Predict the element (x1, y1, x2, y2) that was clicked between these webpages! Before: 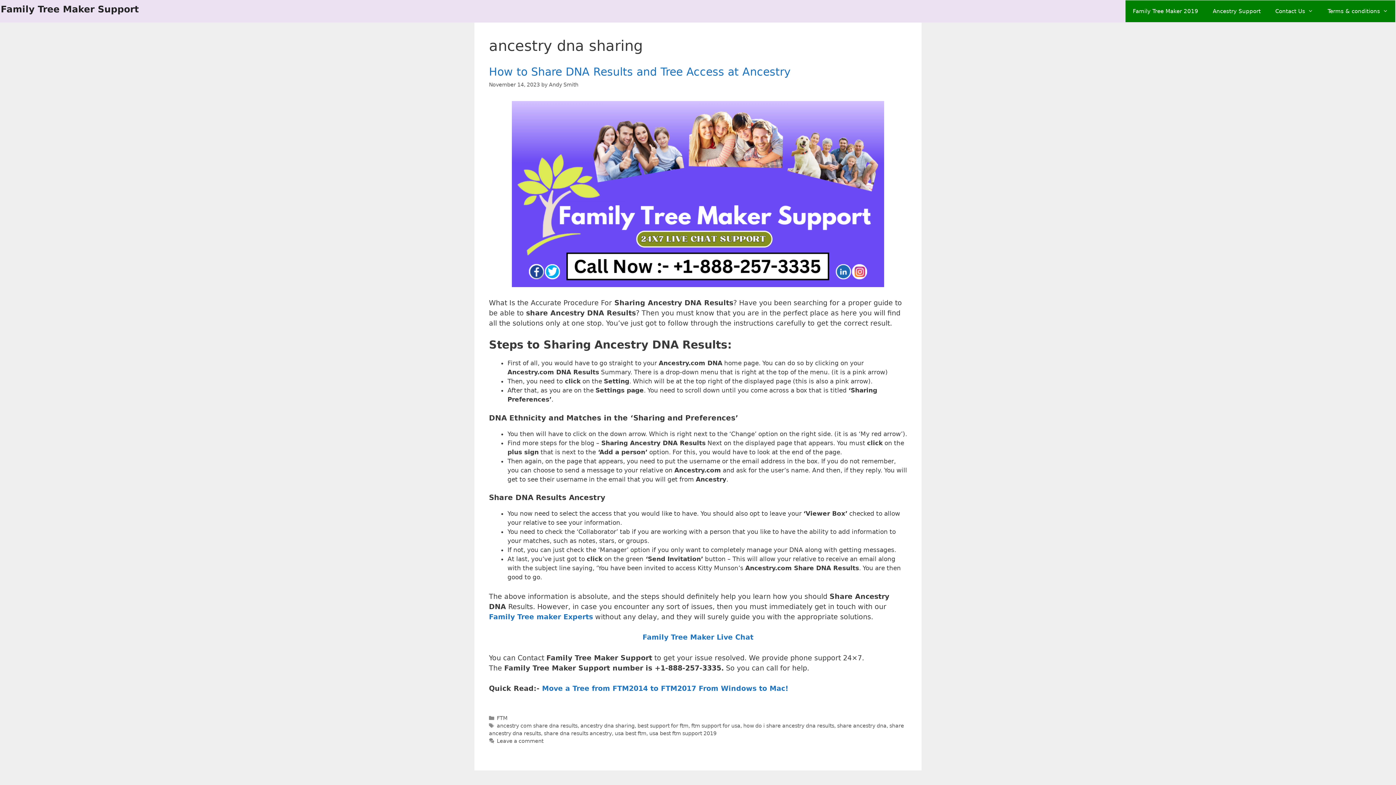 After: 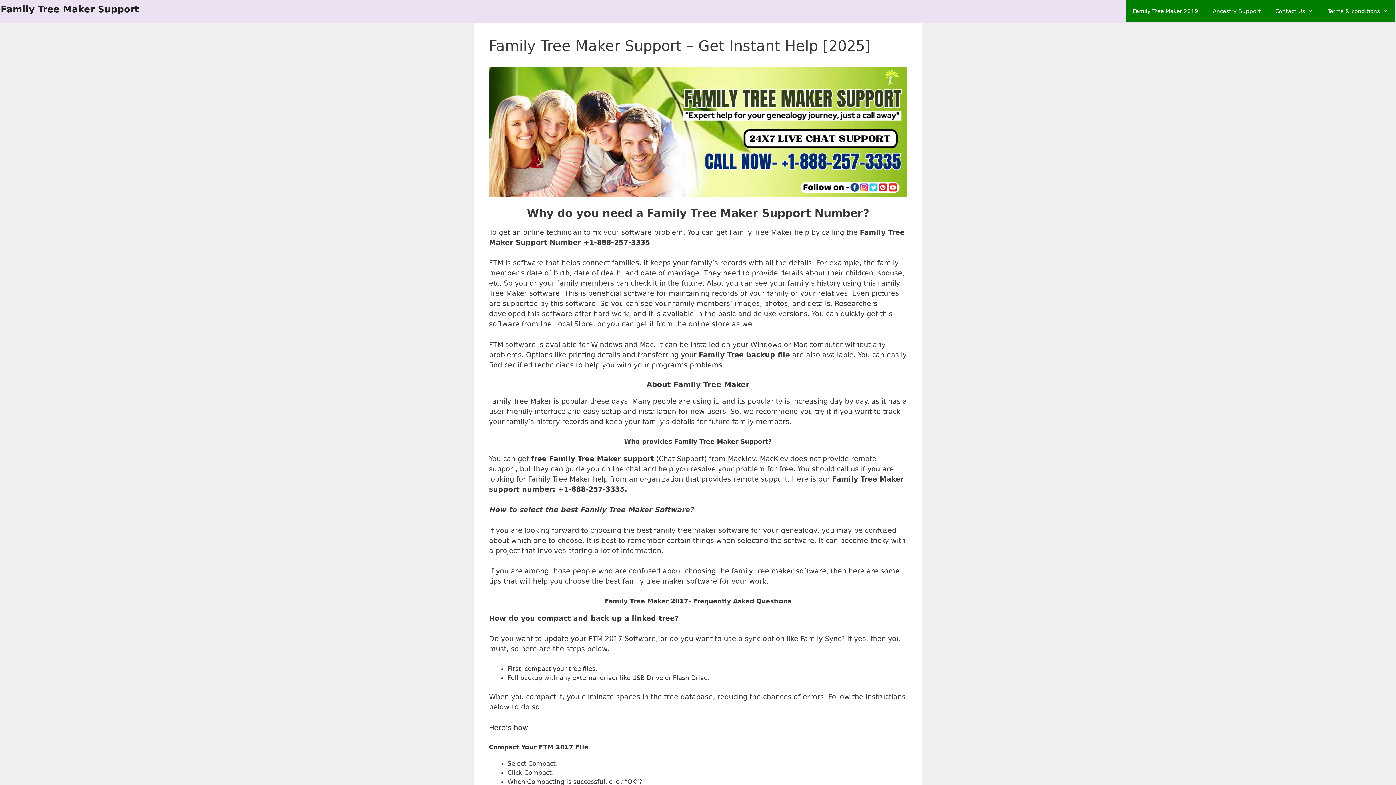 Action: bbox: (0, 4, 138, 14) label: Family Tree Maker Support